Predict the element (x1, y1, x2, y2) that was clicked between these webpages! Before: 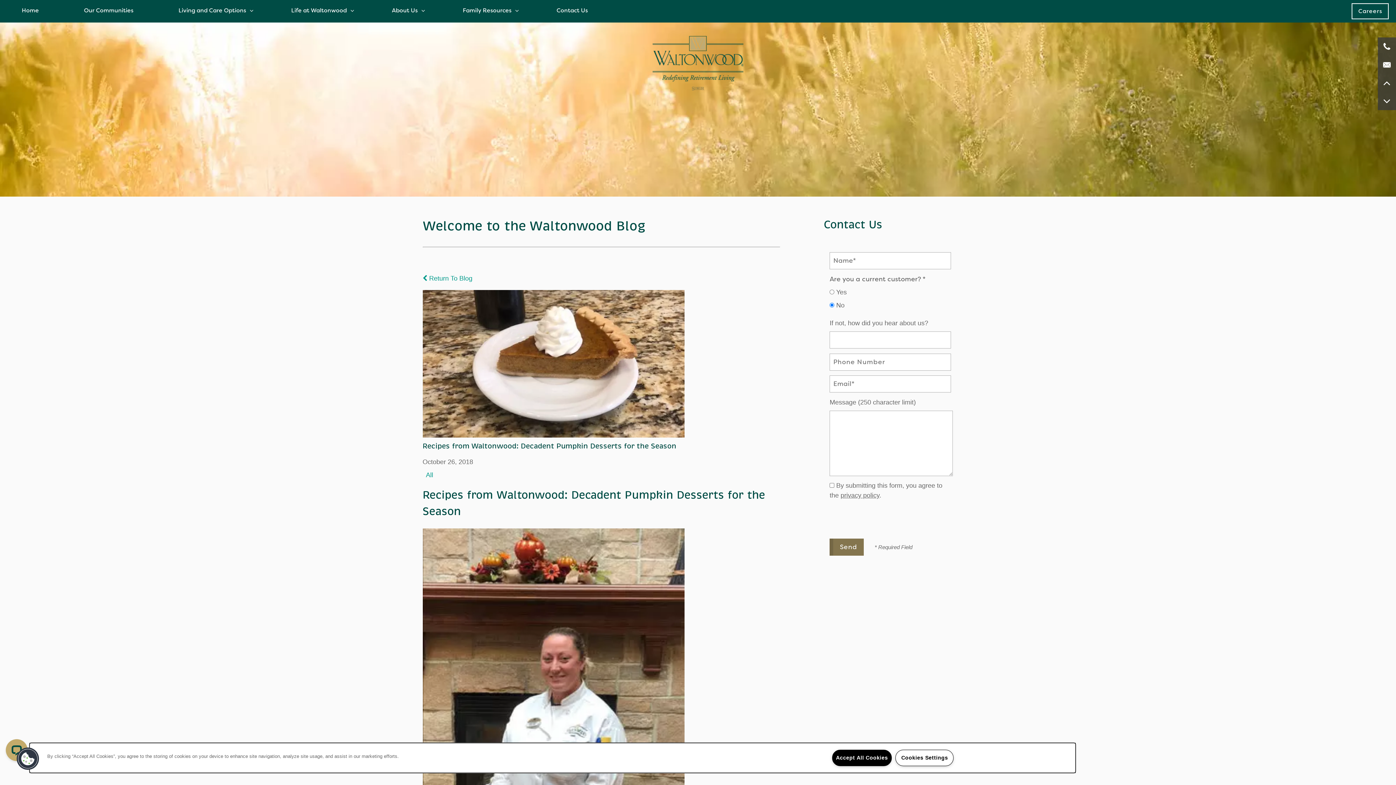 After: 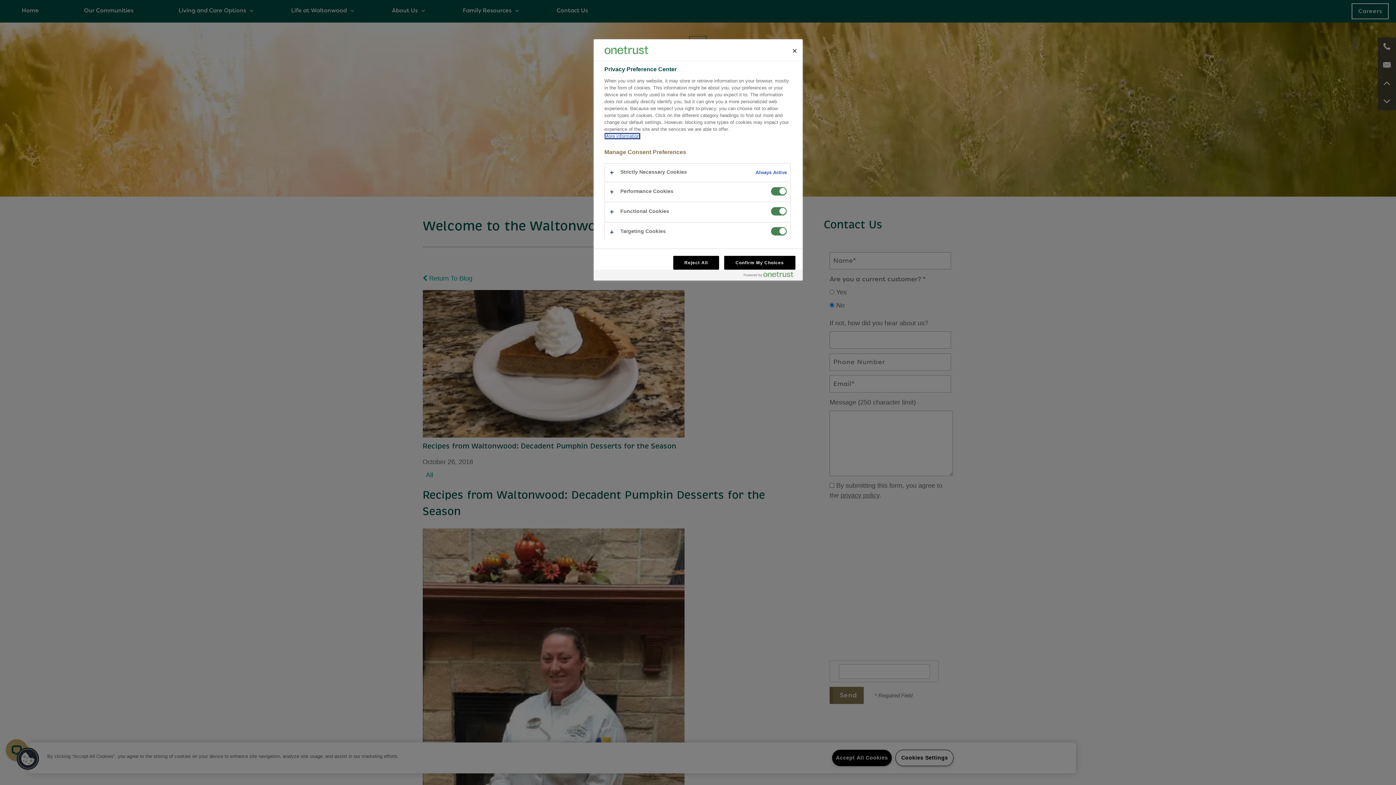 Action: label: Cookies bbox: (16, 747, 39, 770)